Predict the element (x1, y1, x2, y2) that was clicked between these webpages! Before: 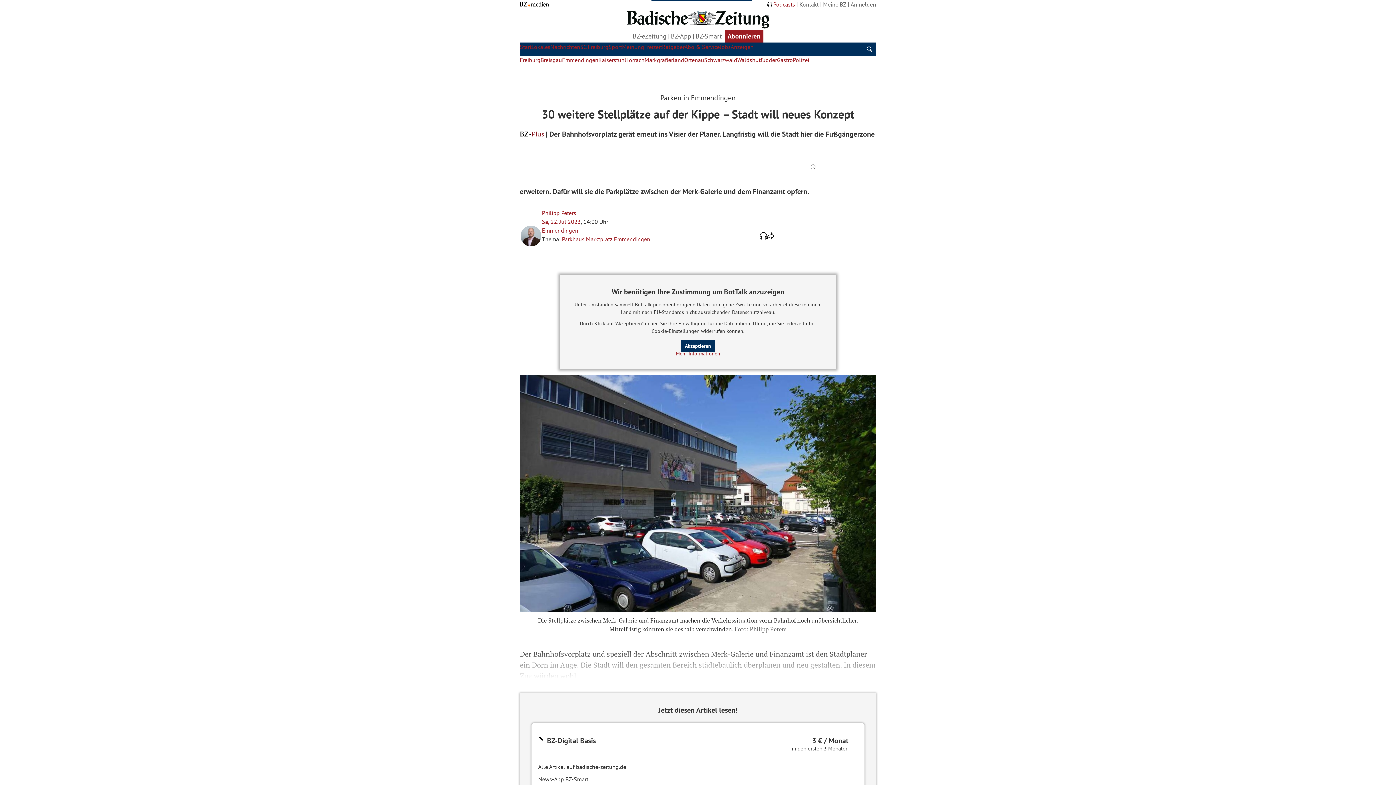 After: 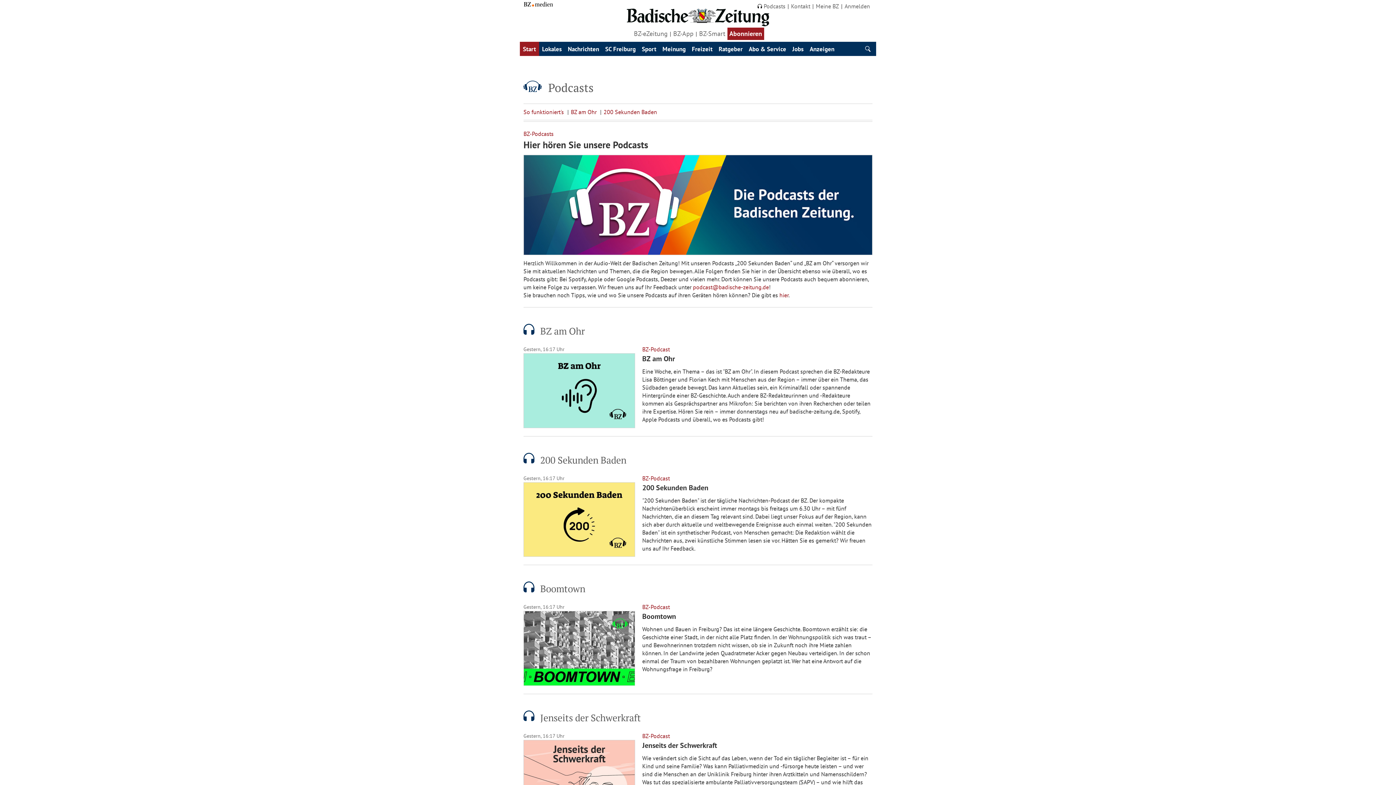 Action: bbox: (767, 0, 795, 8) label: Podcasts